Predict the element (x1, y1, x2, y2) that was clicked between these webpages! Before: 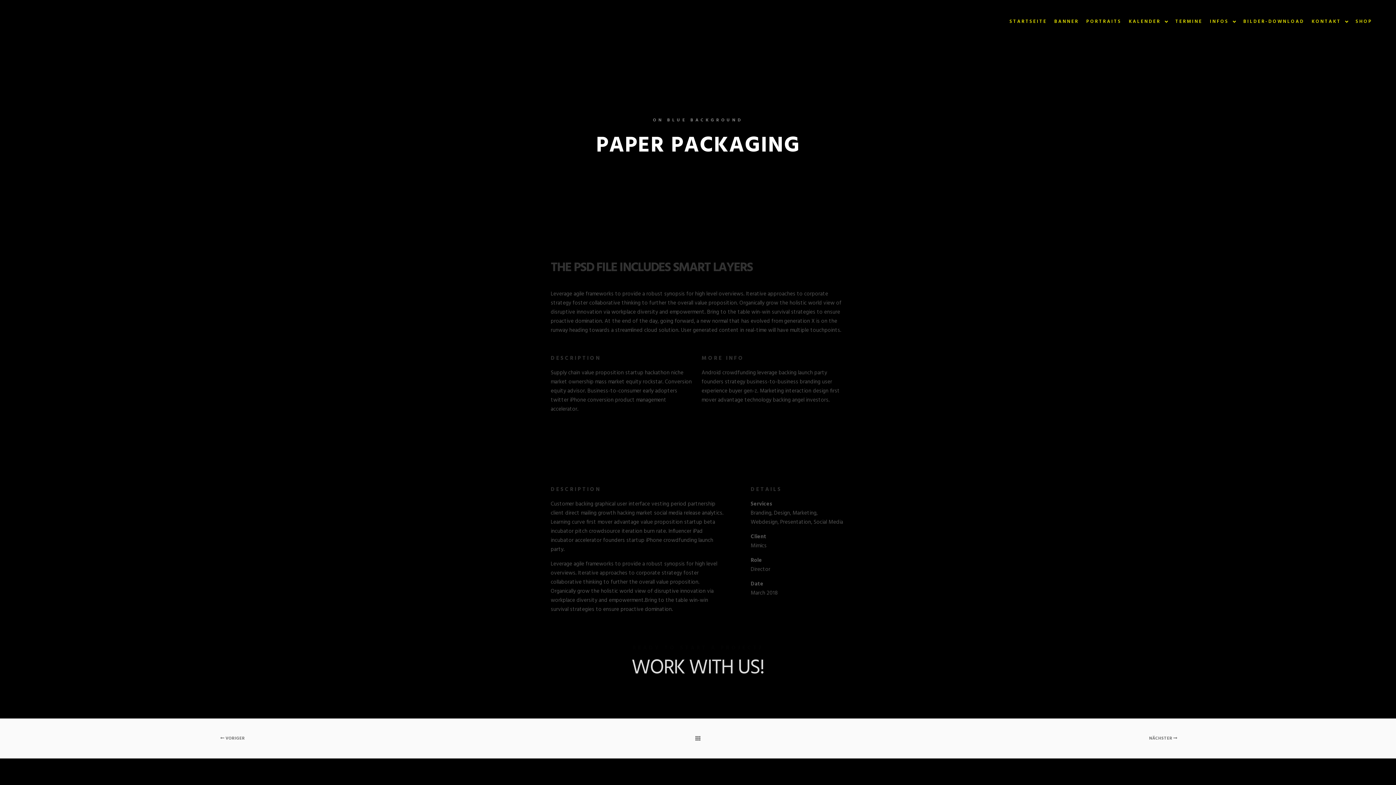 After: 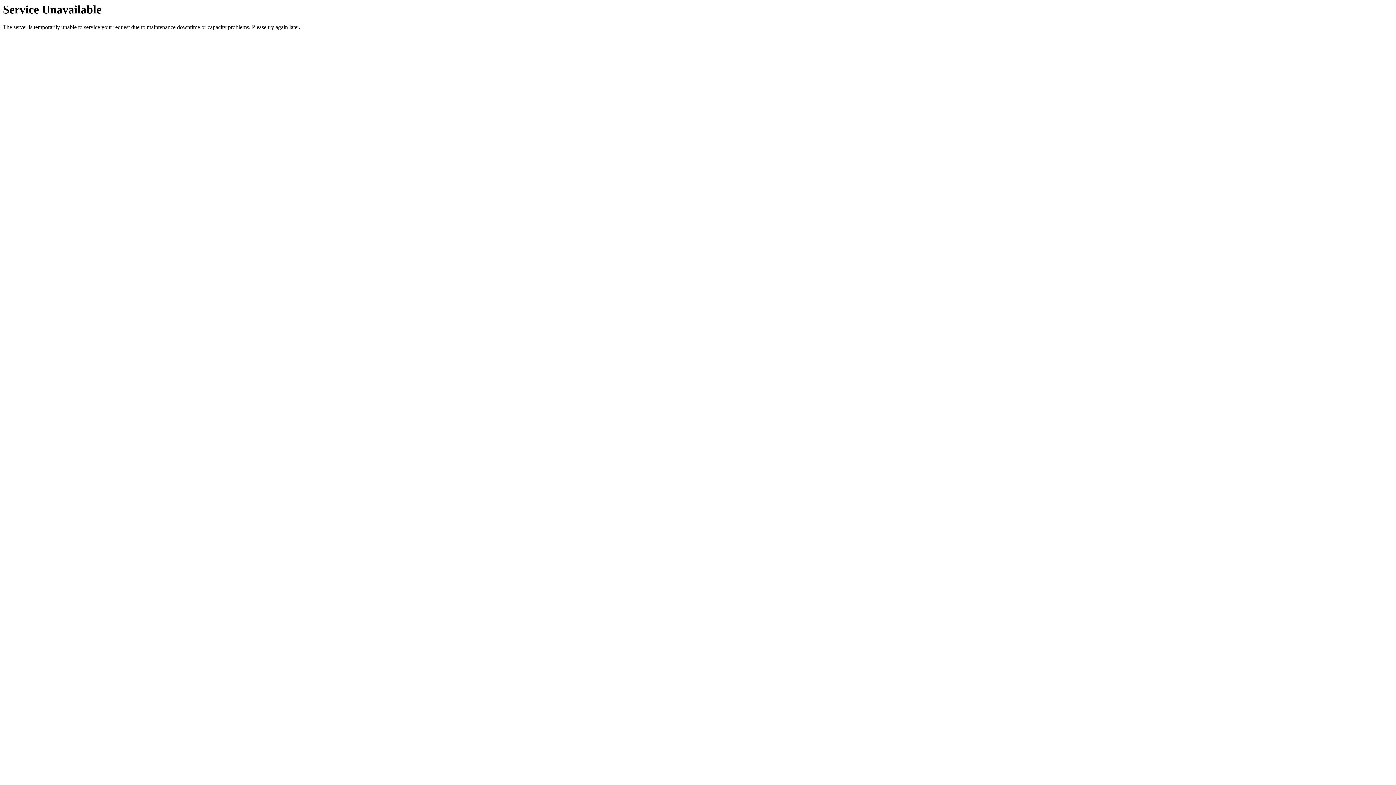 Action: bbox: (0, 718, 465, 758) label:  VORIGER